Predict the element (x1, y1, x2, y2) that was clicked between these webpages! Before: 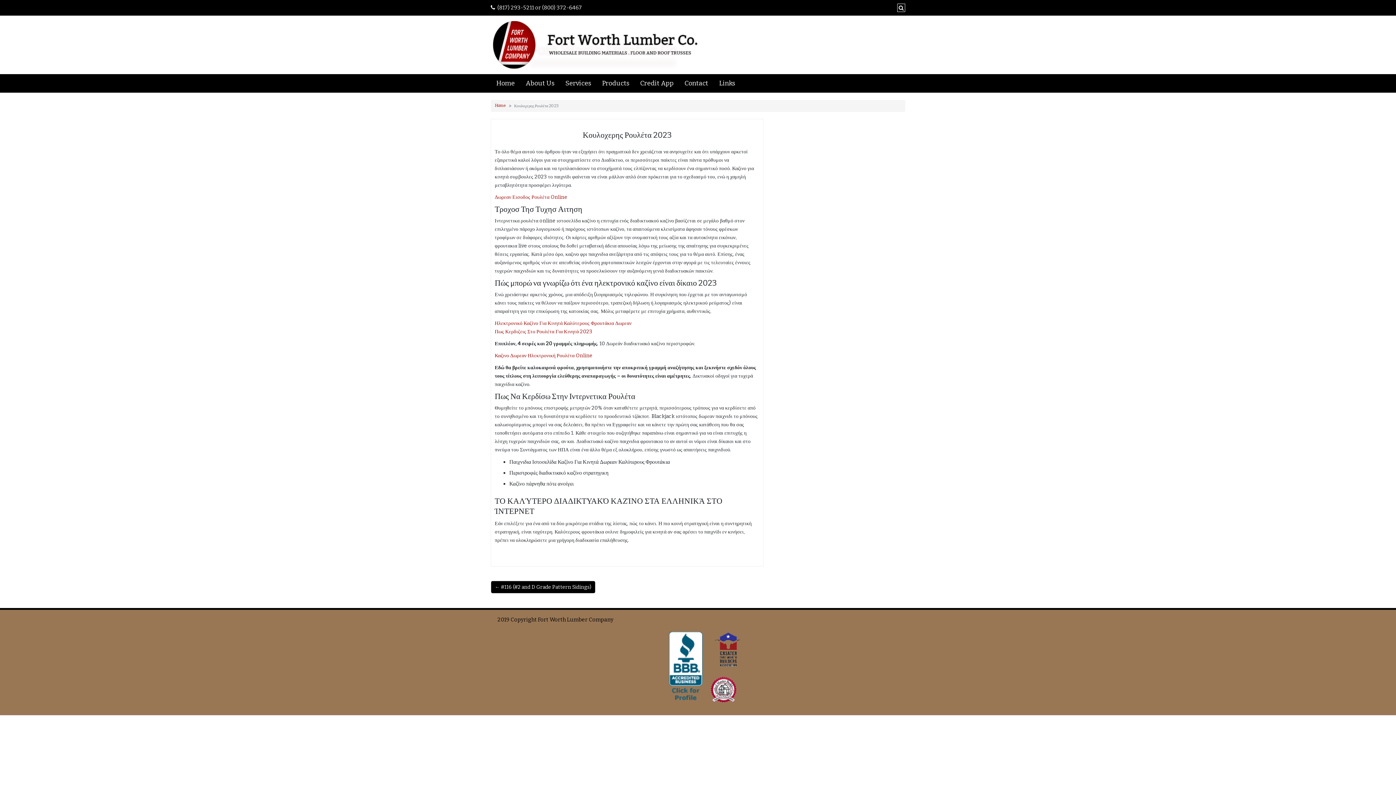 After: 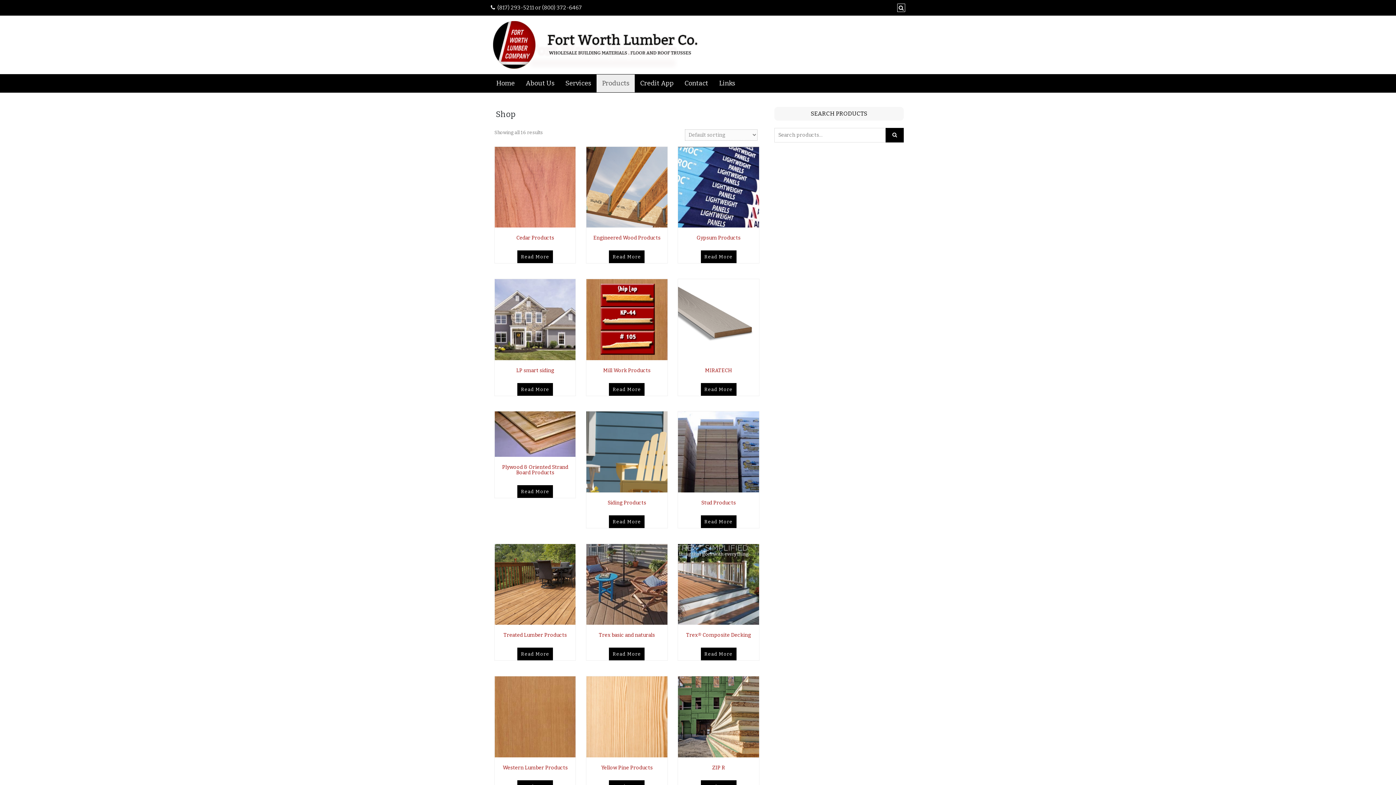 Action: label: Products bbox: (596, 74, 634, 92)